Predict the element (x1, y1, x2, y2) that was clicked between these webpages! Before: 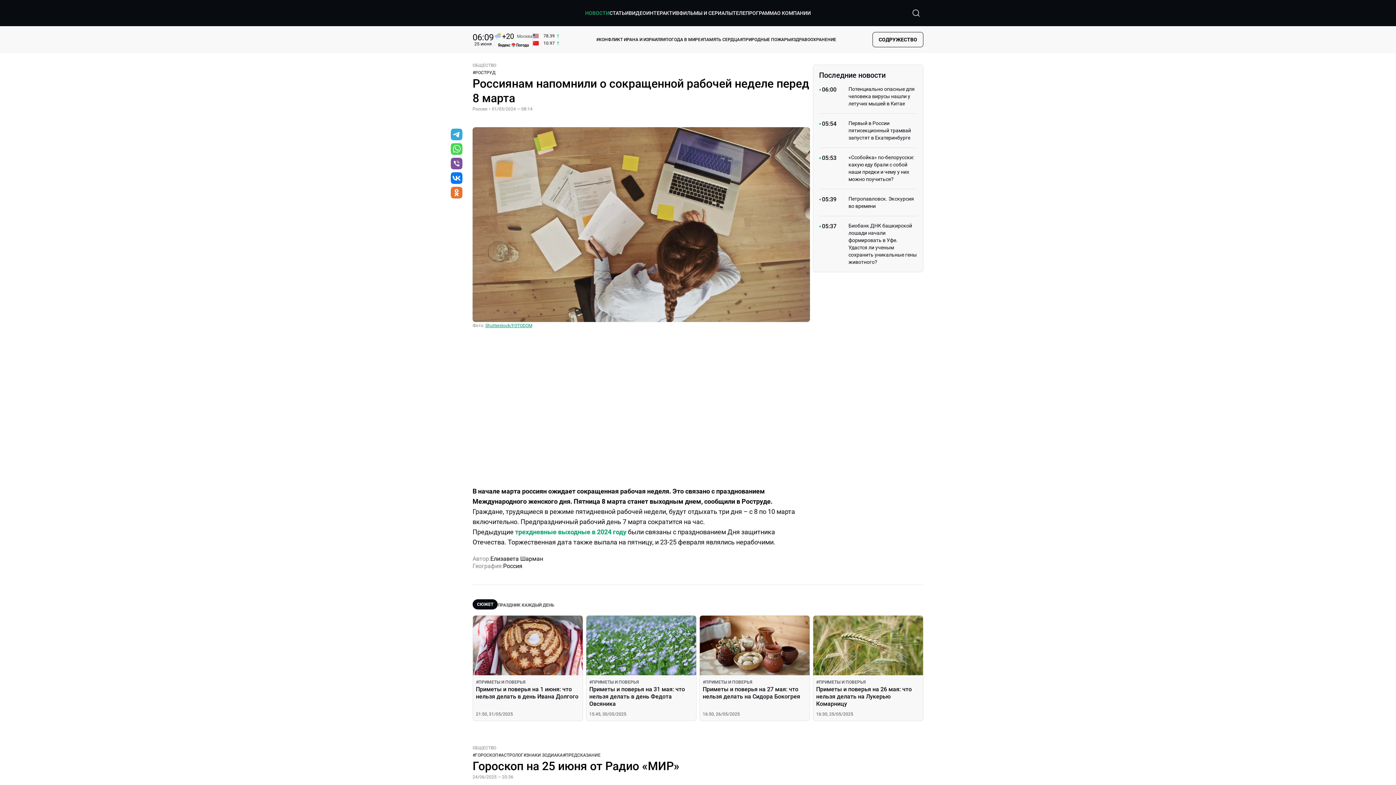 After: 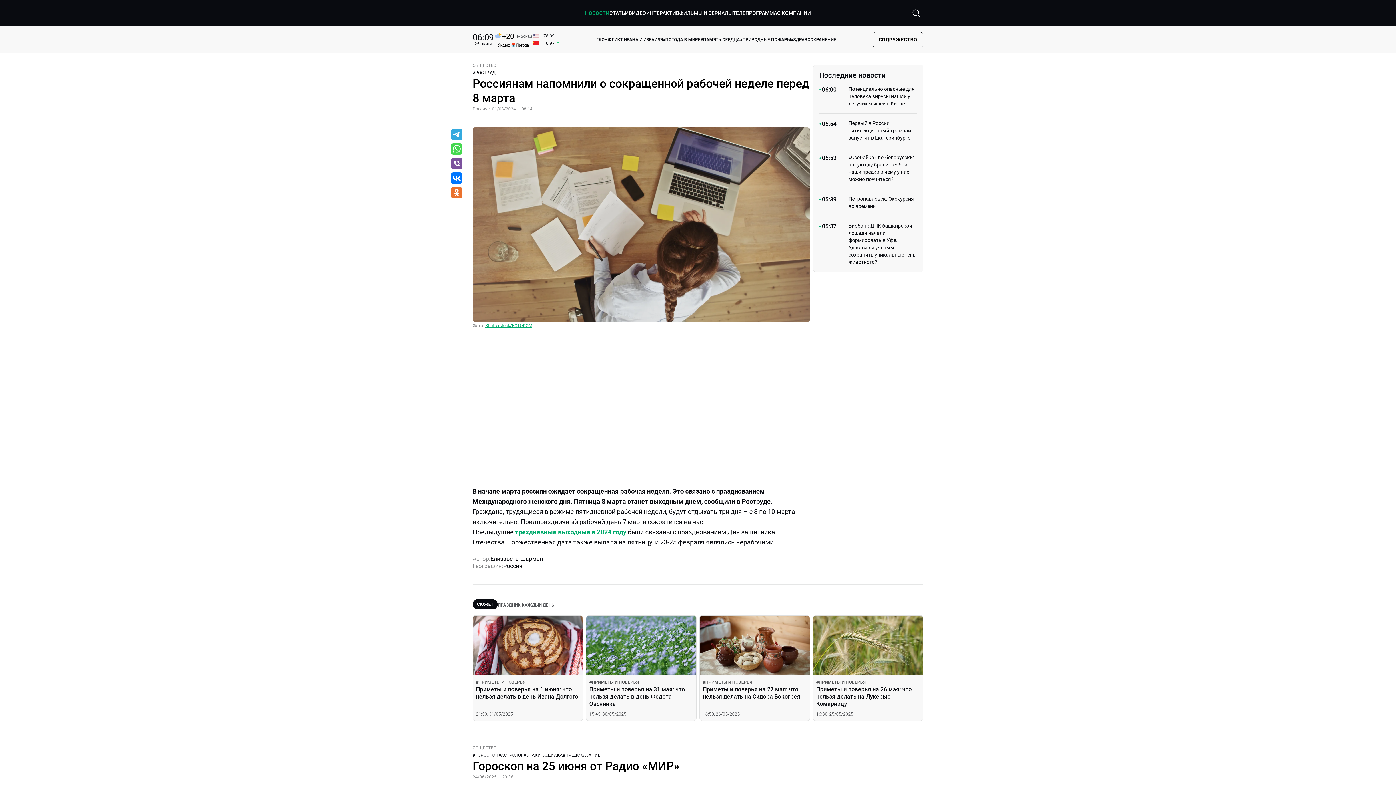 Action: bbox: (449, 127, 464, 141)